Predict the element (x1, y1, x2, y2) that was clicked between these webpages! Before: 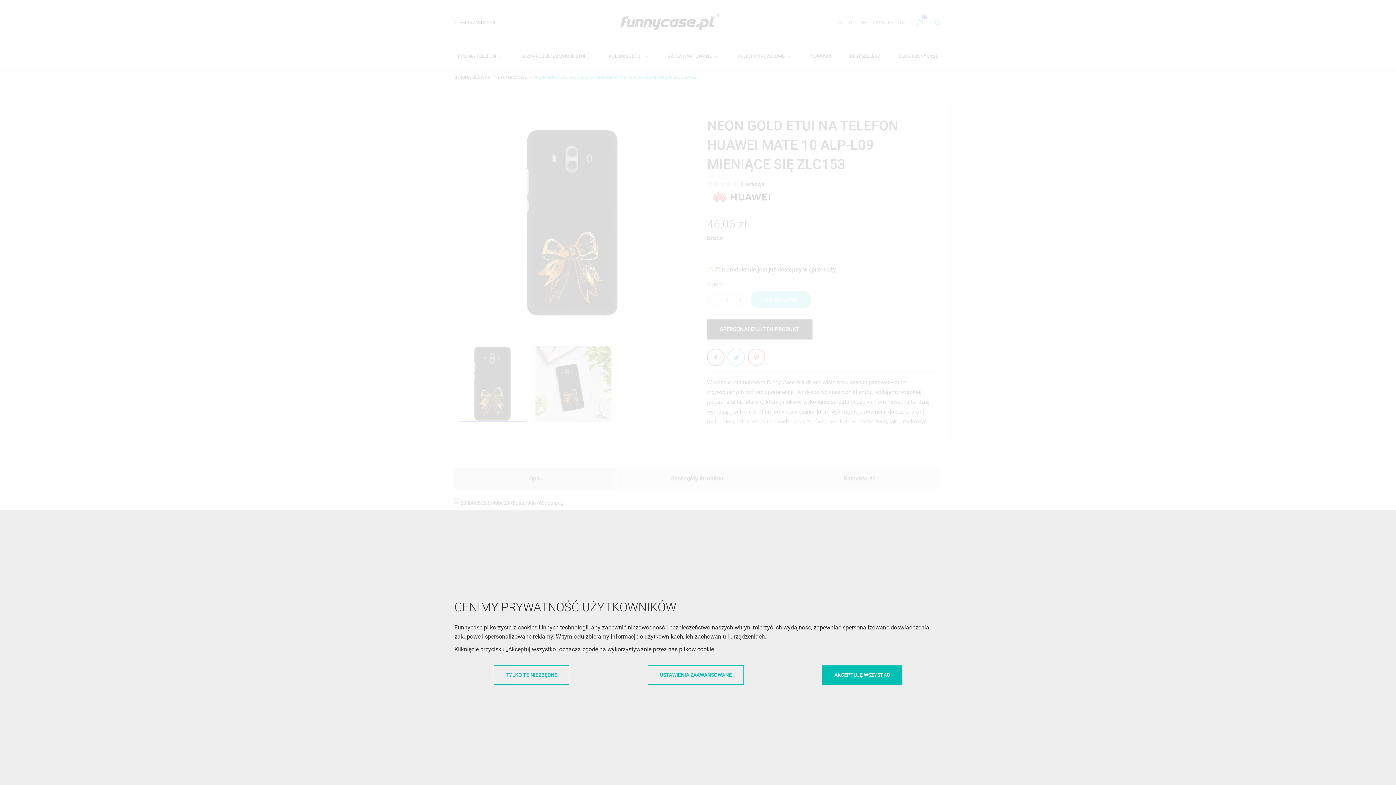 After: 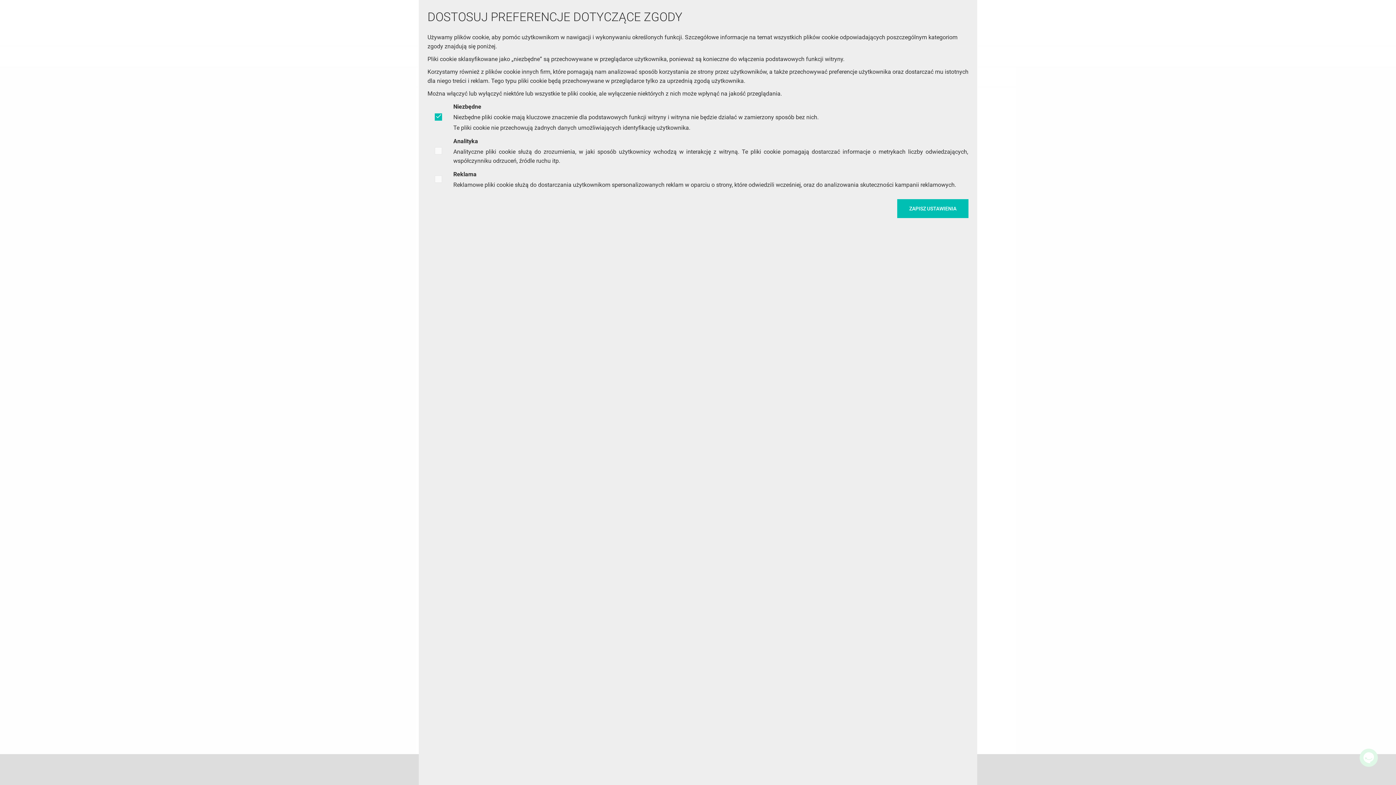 Action: bbox: (647, 665, 744, 684) label: USTAWIENIA ZAAWANSOWANE